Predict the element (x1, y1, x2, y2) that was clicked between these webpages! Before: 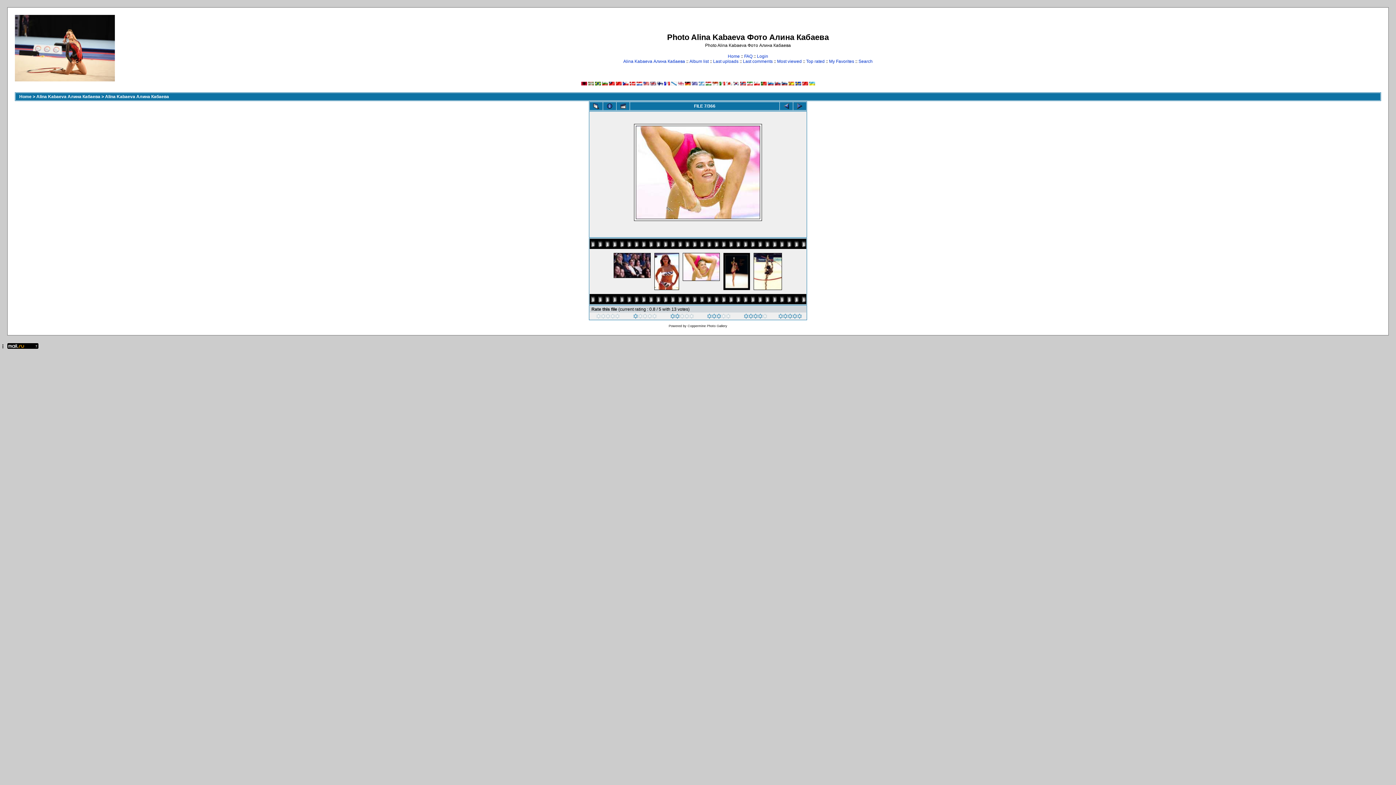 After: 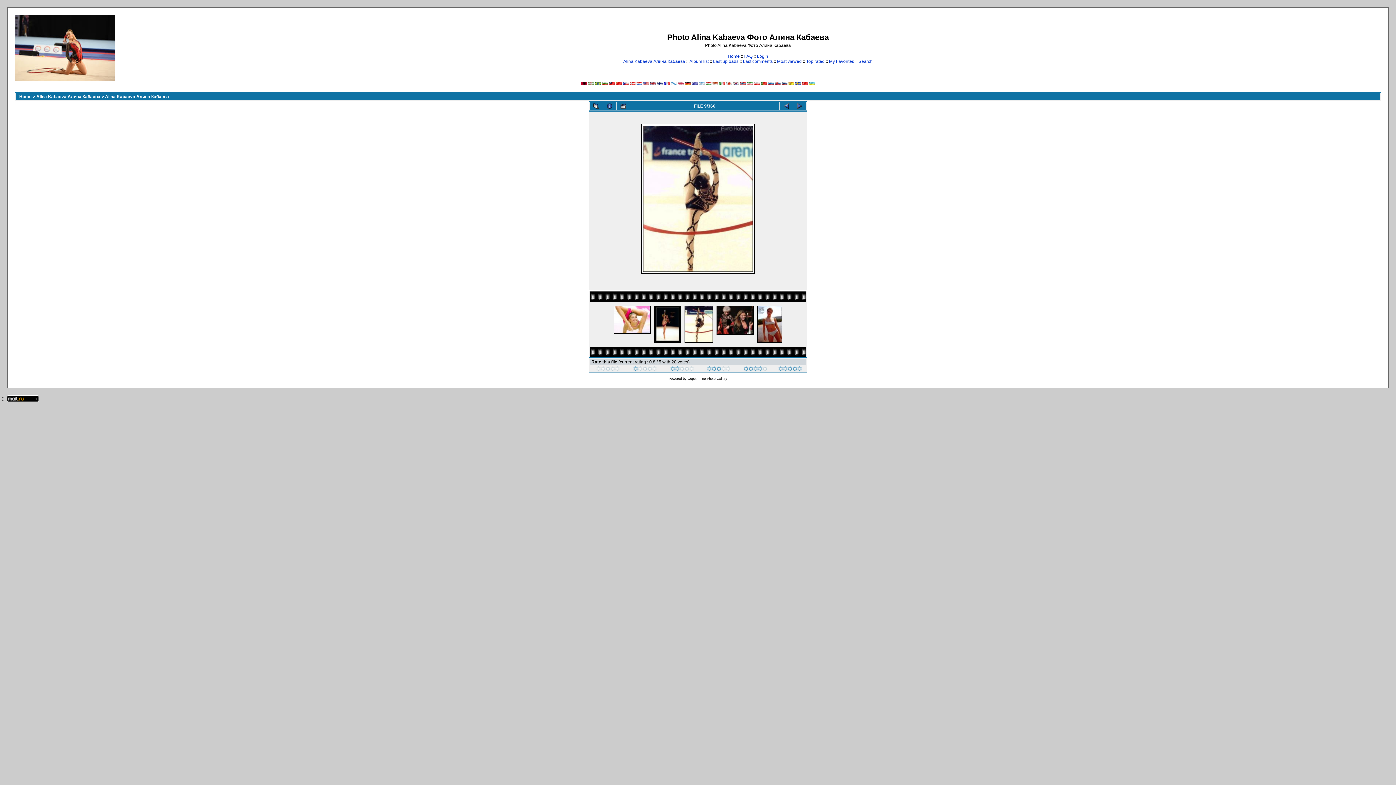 Action: bbox: (753, 286, 782, 292)